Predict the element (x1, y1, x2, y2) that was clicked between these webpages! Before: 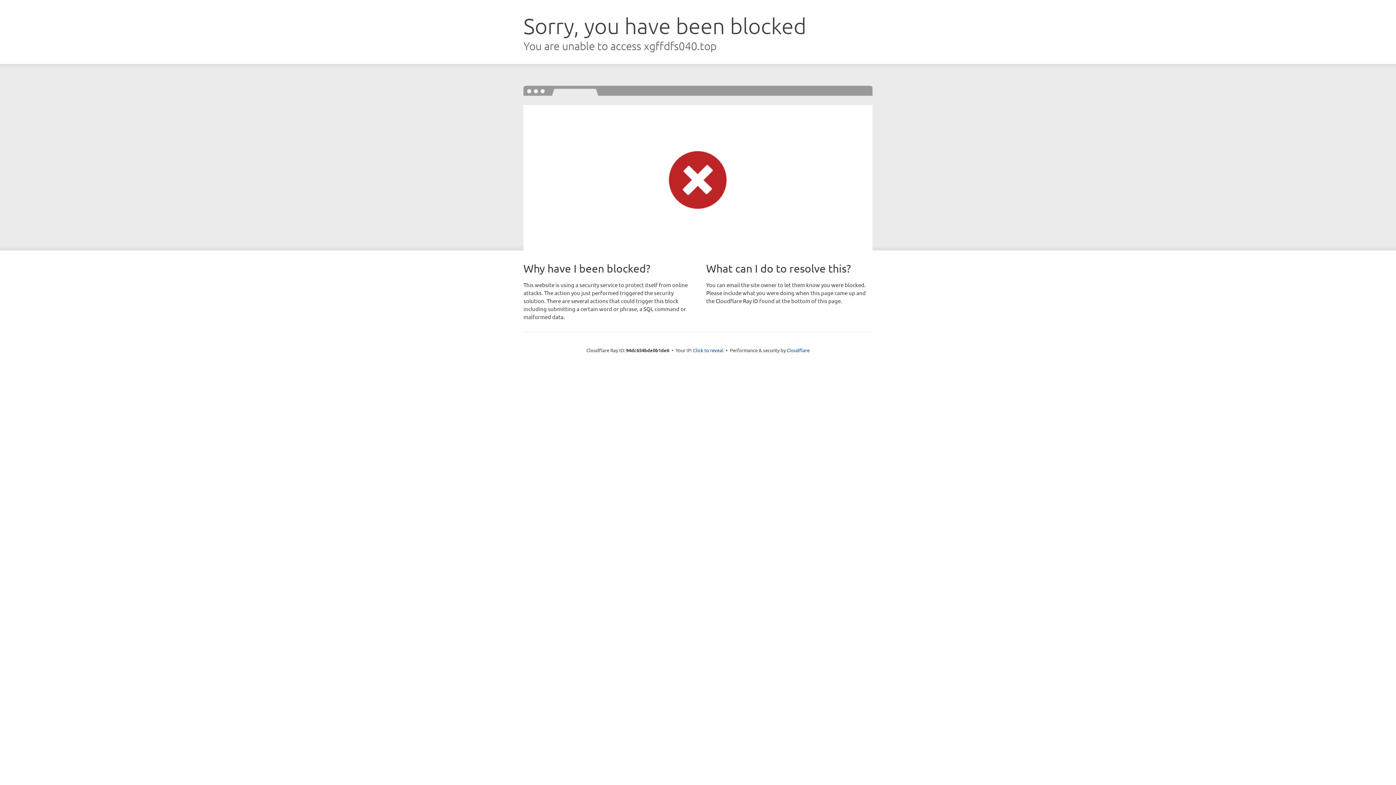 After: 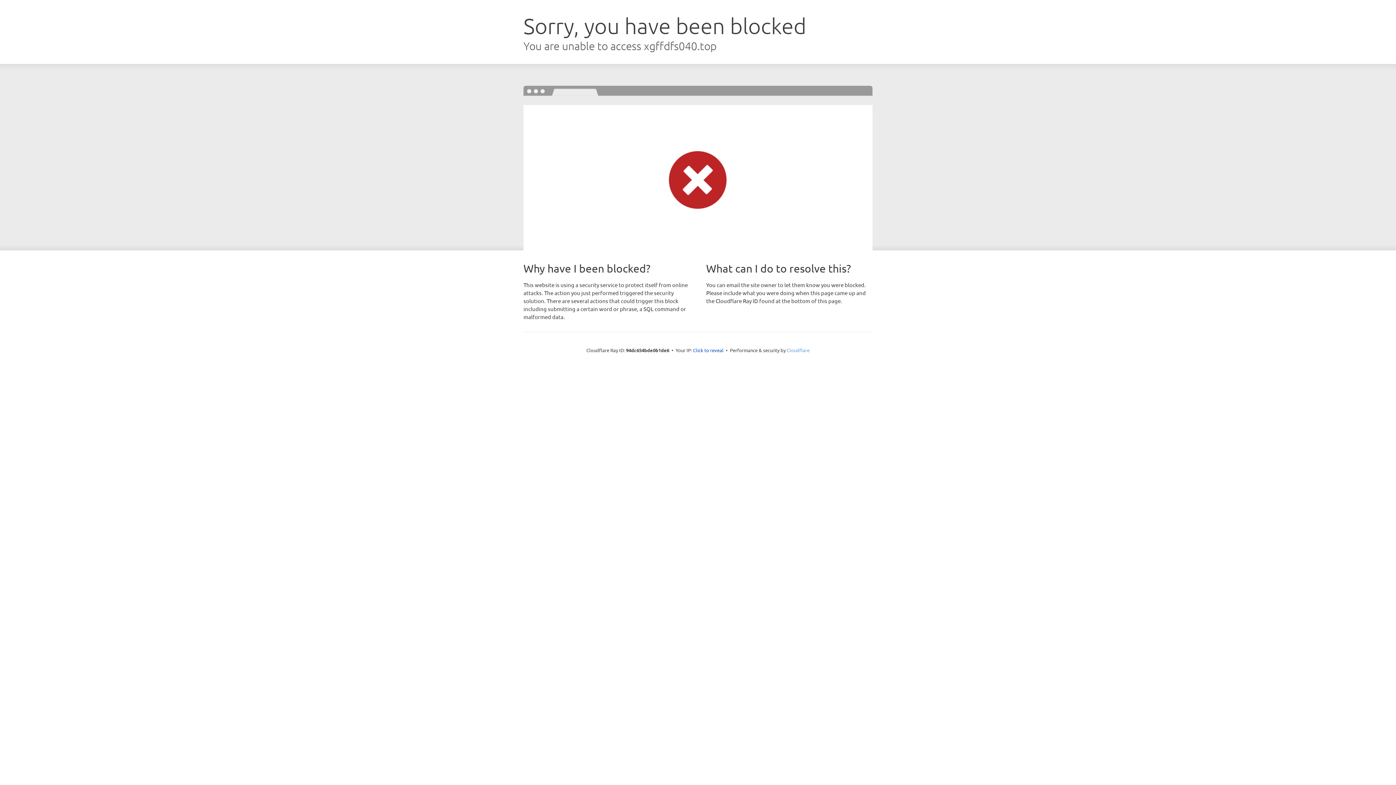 Action: bbox: (786, 347, 809, 353) label: Cloudflare